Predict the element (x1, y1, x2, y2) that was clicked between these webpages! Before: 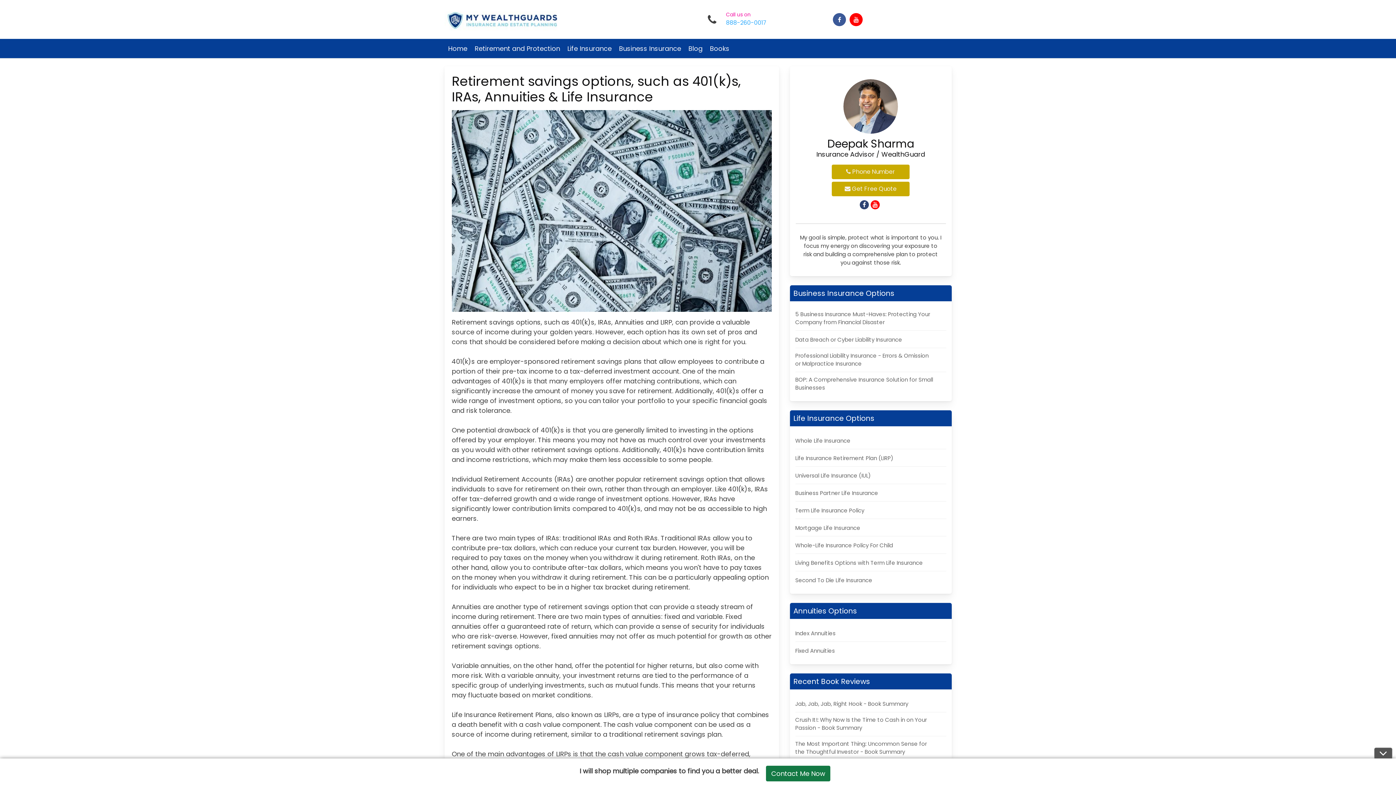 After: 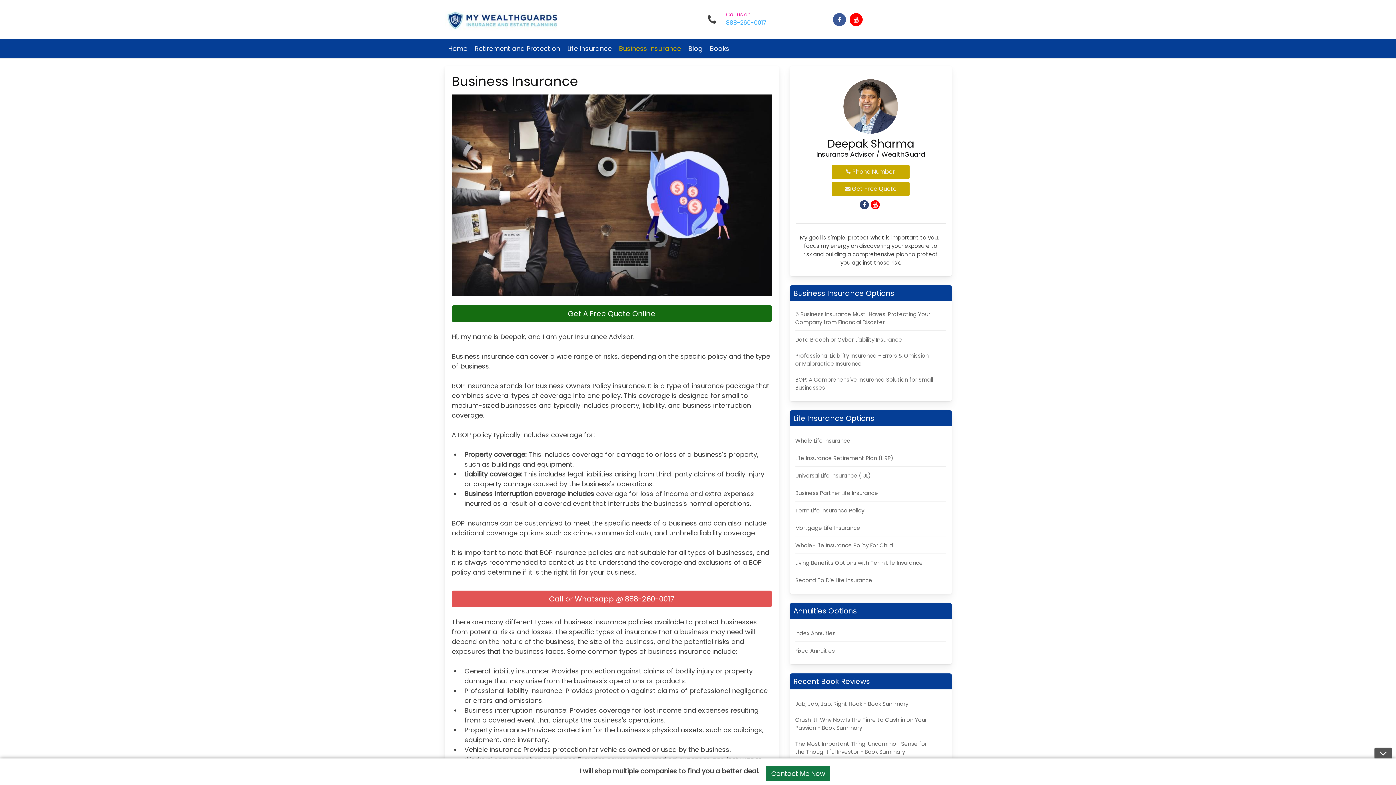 Action: bbox: (619, 43, 681, 53) label: Business Insurance